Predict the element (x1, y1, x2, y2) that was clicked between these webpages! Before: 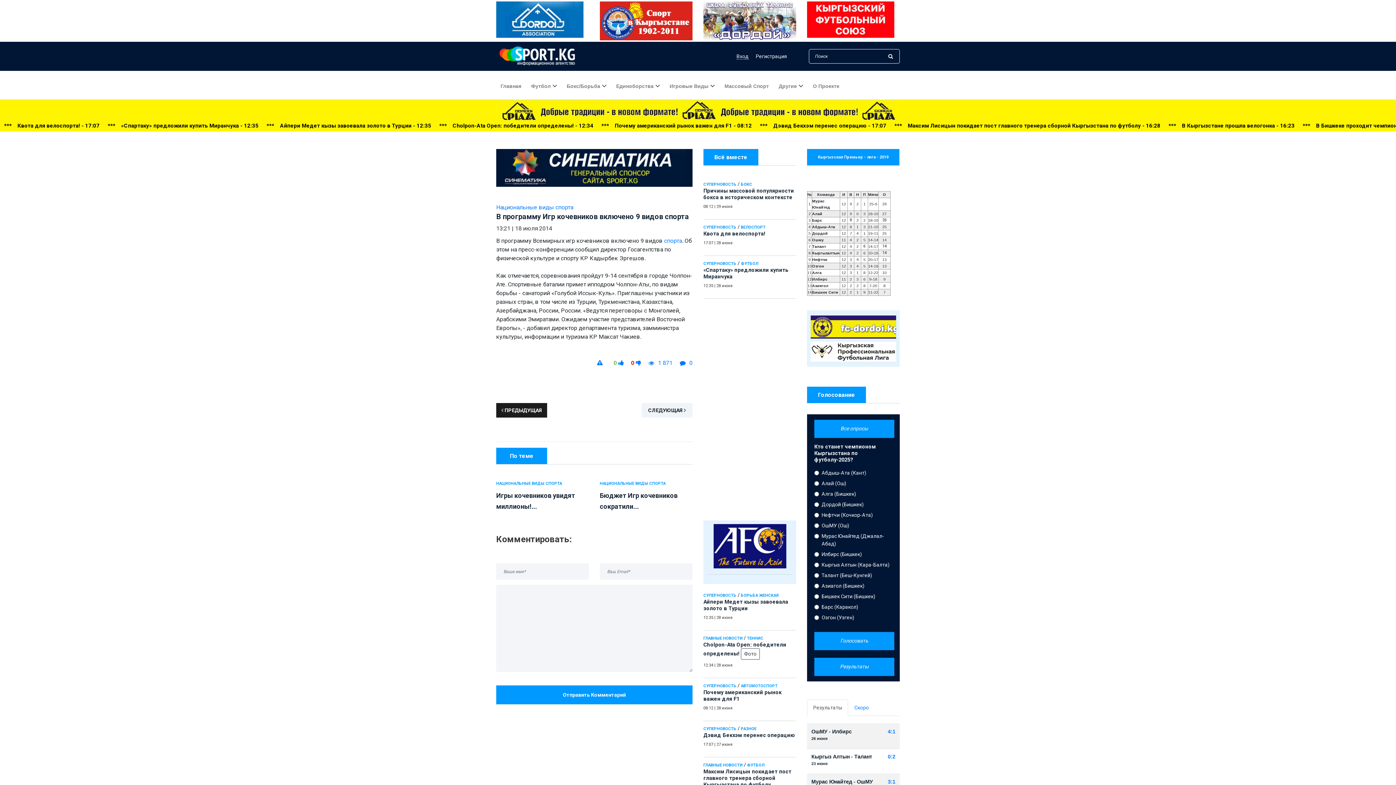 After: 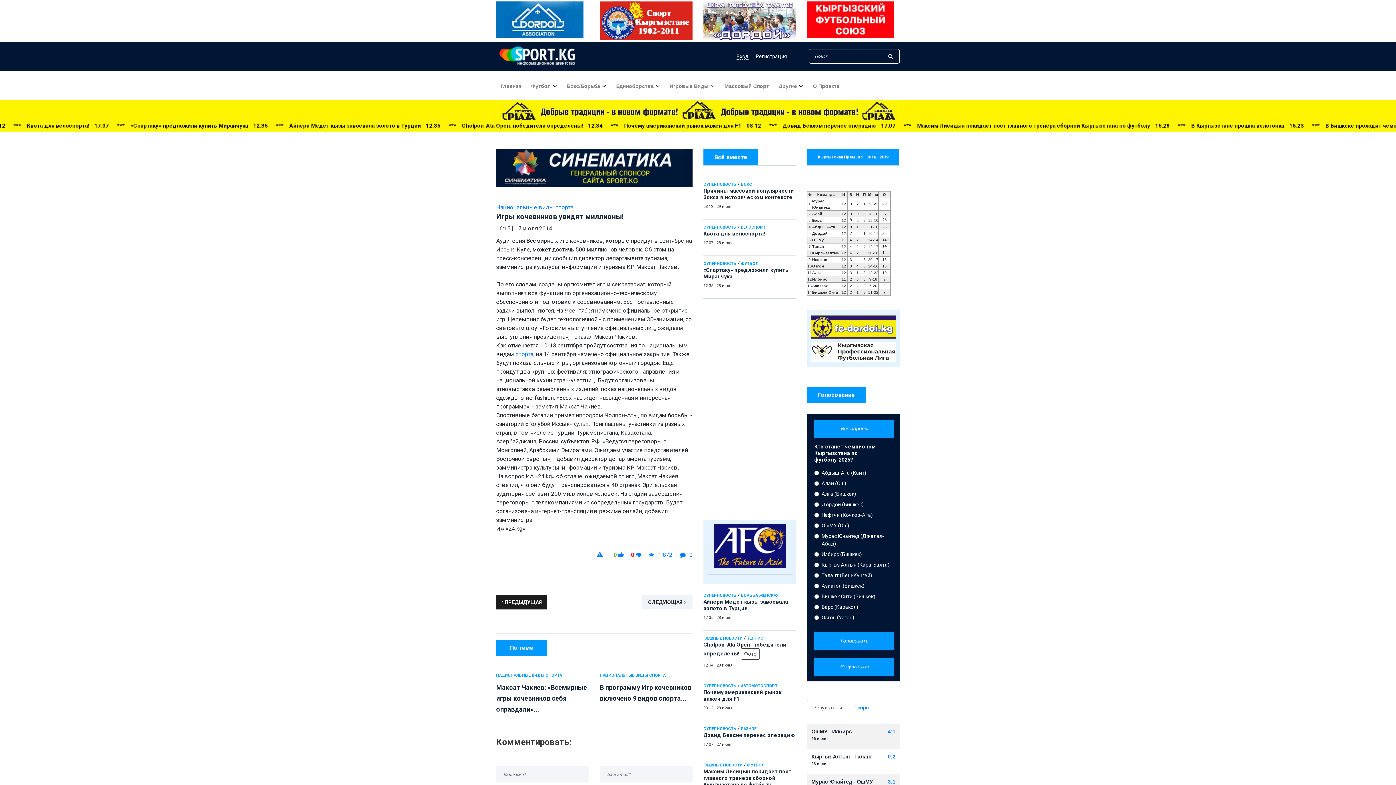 Action: bbox: (496, 490, 589, 512) label: Игры кочевников увидят миллионы!...